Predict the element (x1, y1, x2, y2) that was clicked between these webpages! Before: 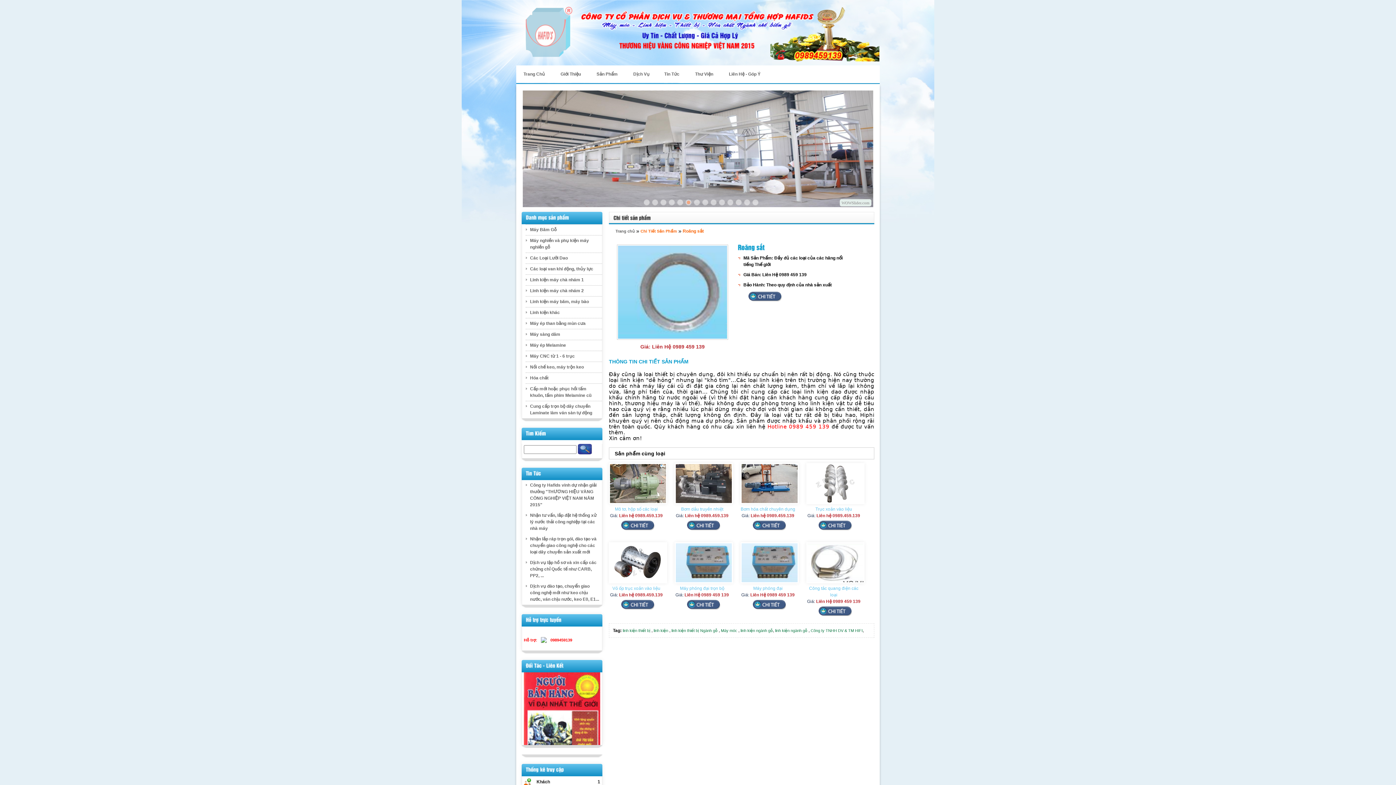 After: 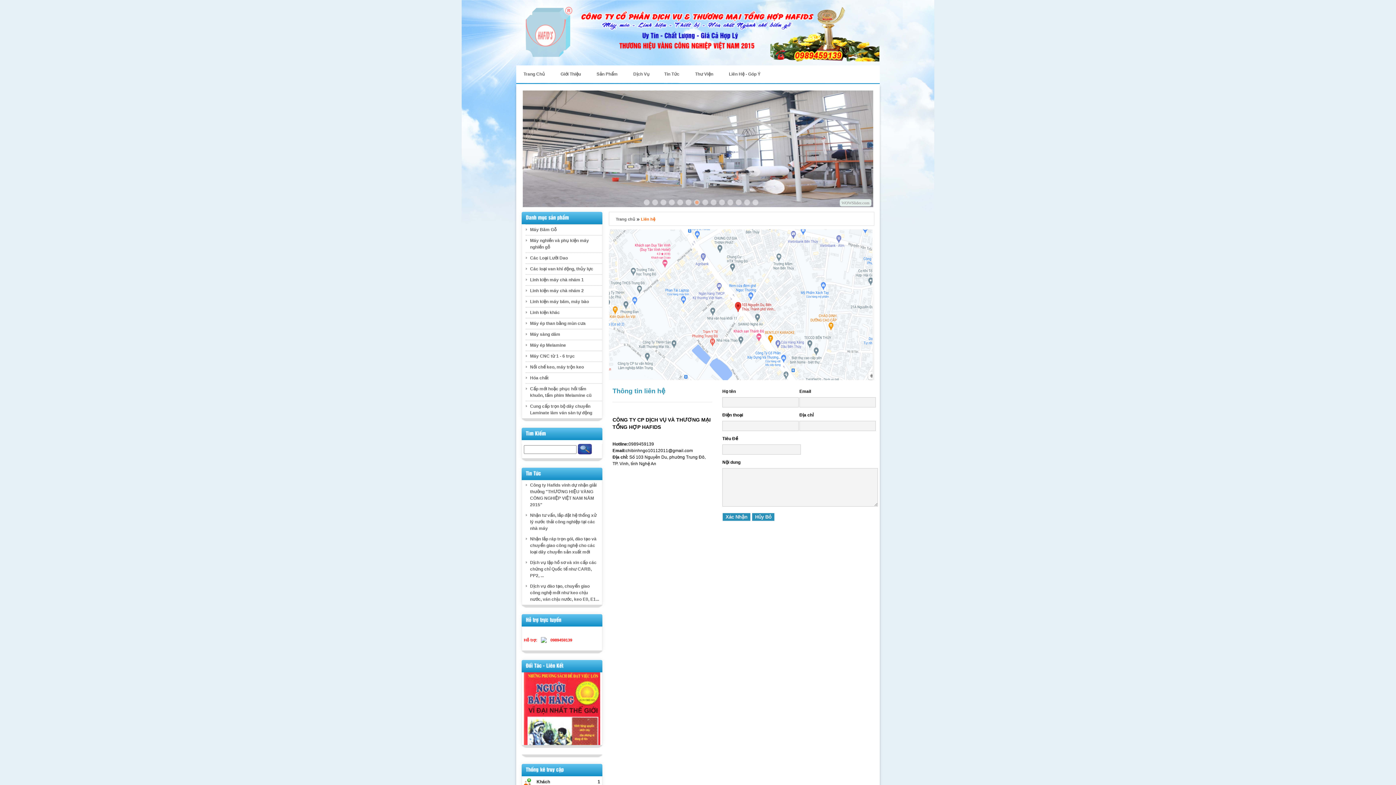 Action: bbox: (621, 600, 654, 609)